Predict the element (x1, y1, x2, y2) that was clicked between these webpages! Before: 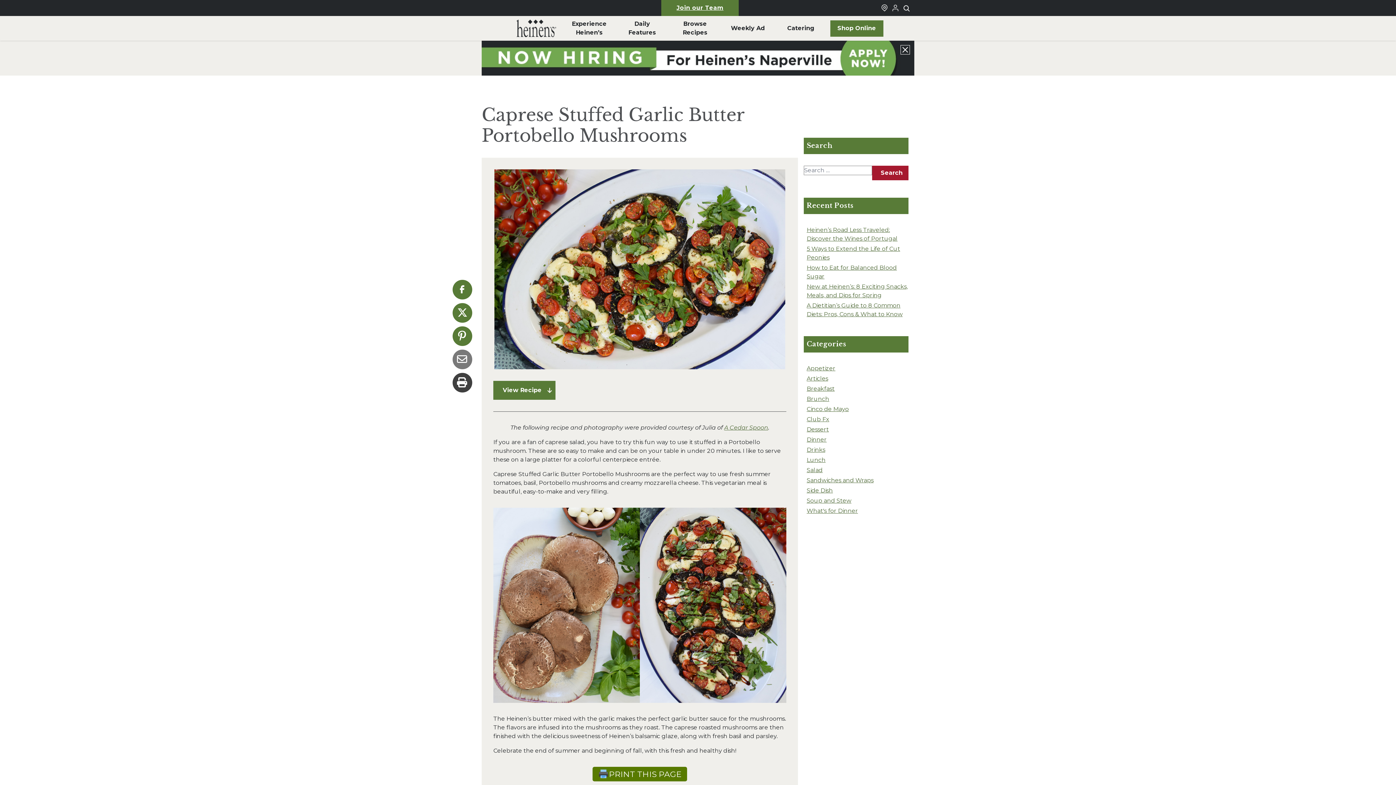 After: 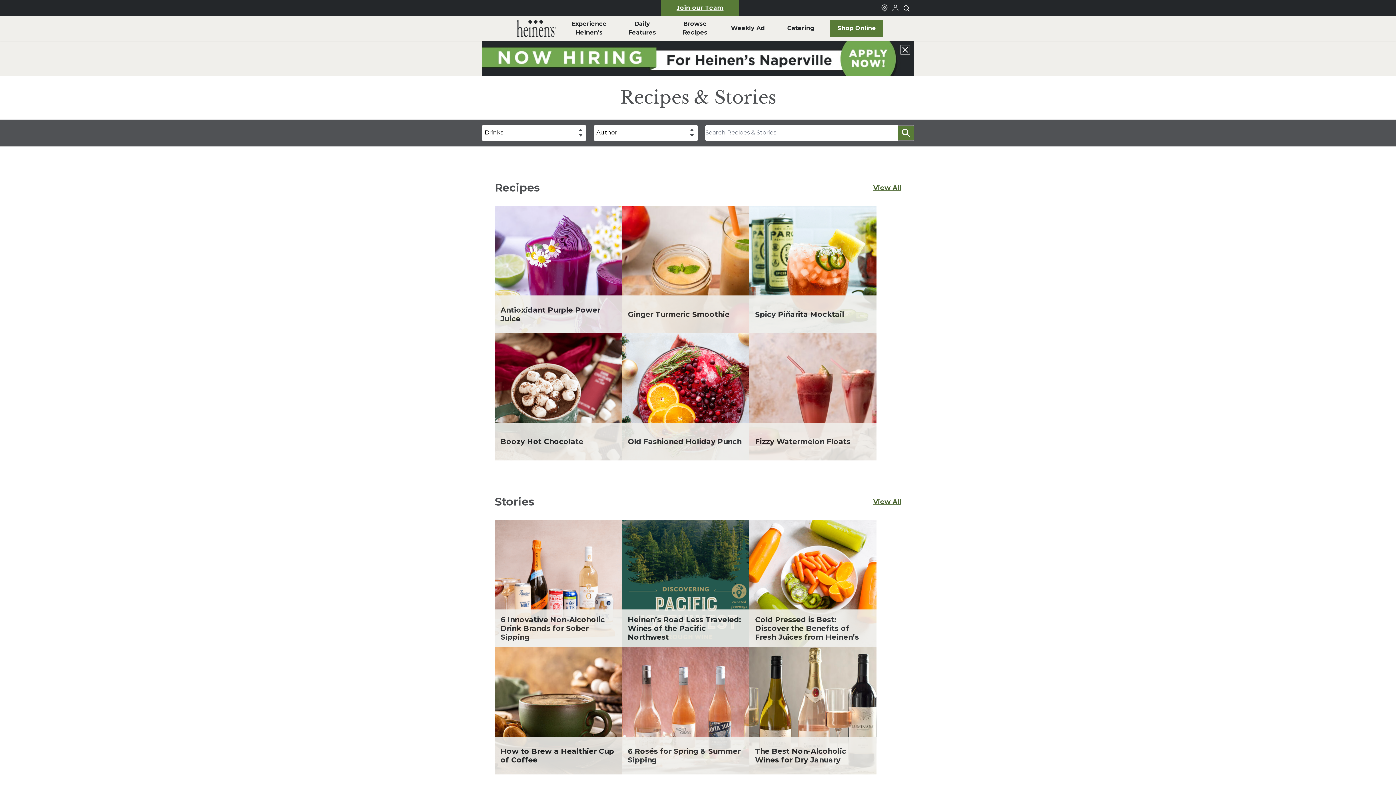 Action: bbox: (806, 446, 825, 453) label: Drinks